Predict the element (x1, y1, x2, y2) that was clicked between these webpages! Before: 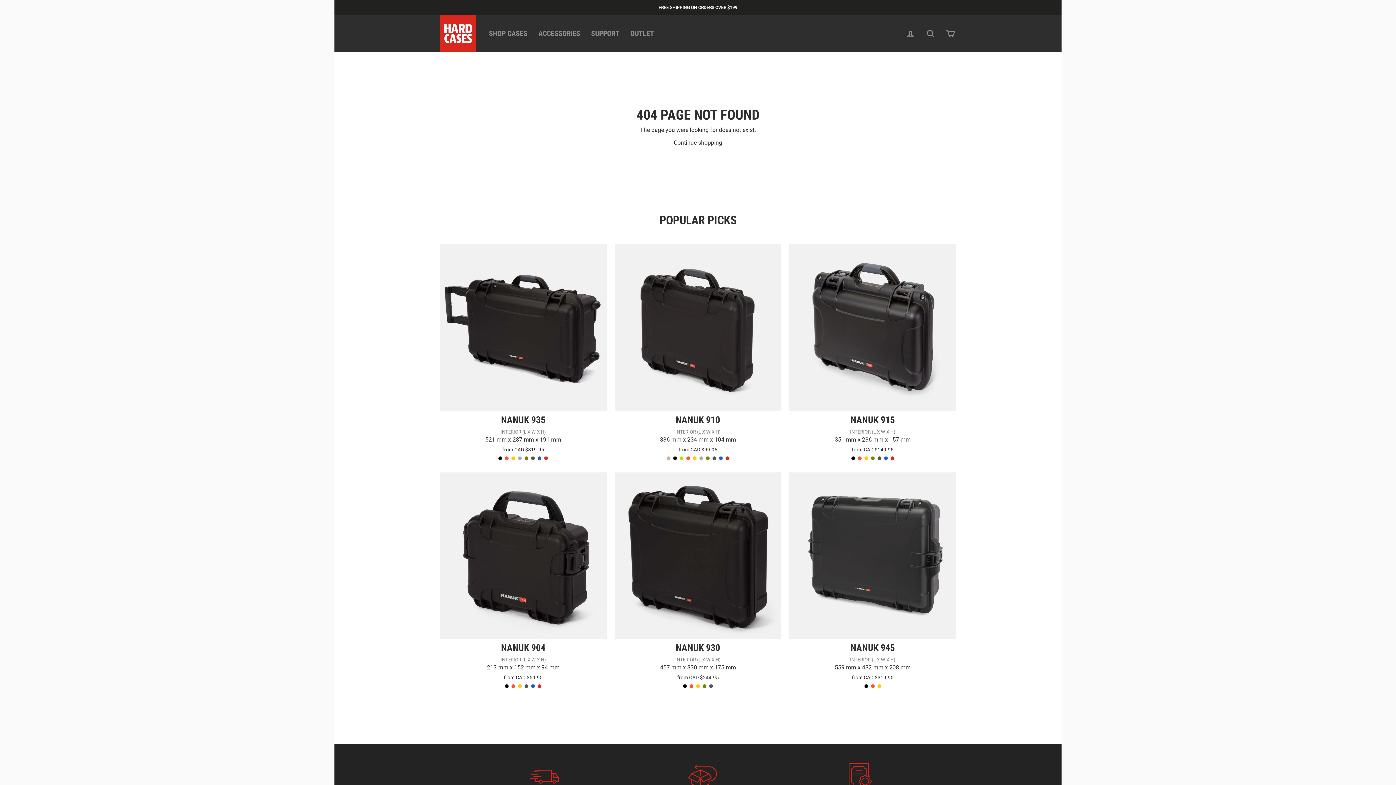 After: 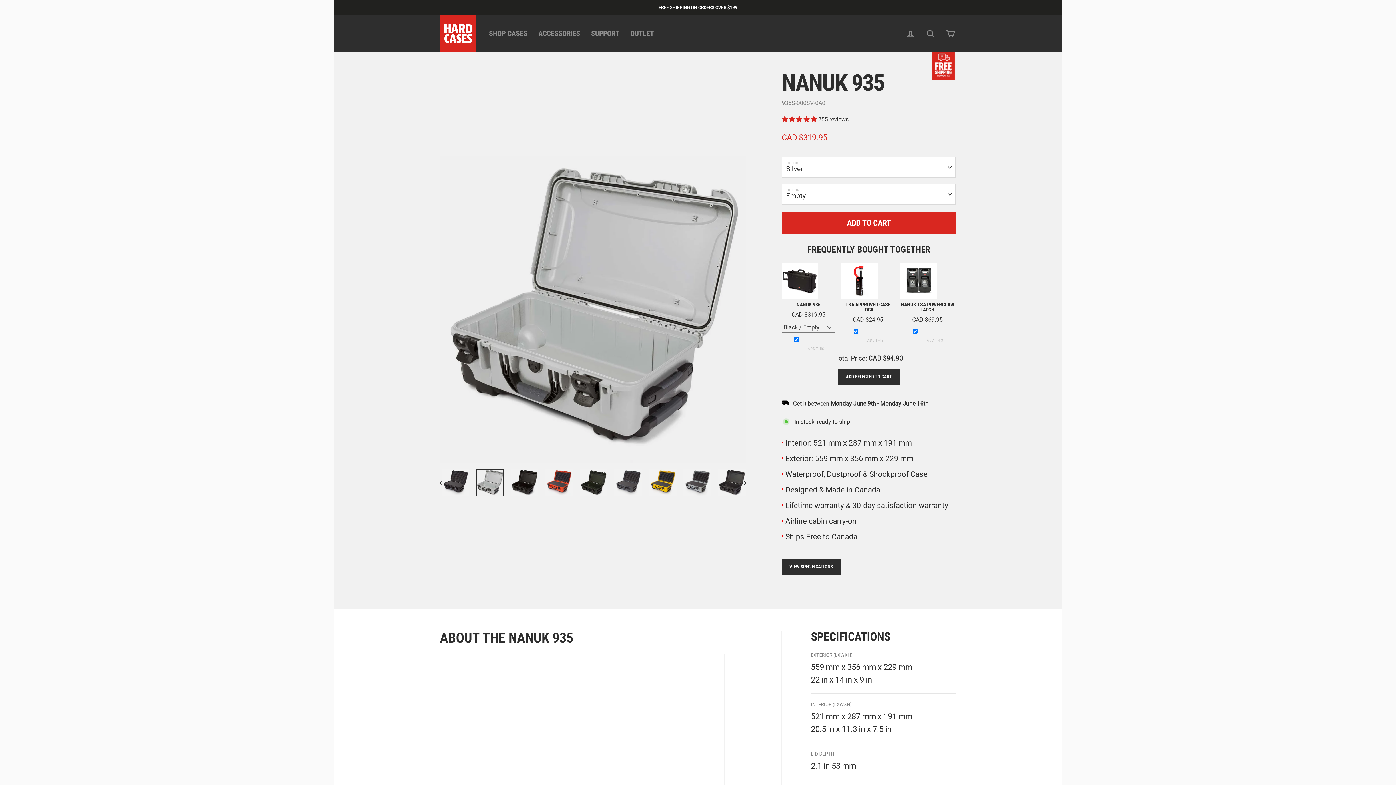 Action: bbox: (518, 456, 521, 460) label: NANUK 935 - Silver